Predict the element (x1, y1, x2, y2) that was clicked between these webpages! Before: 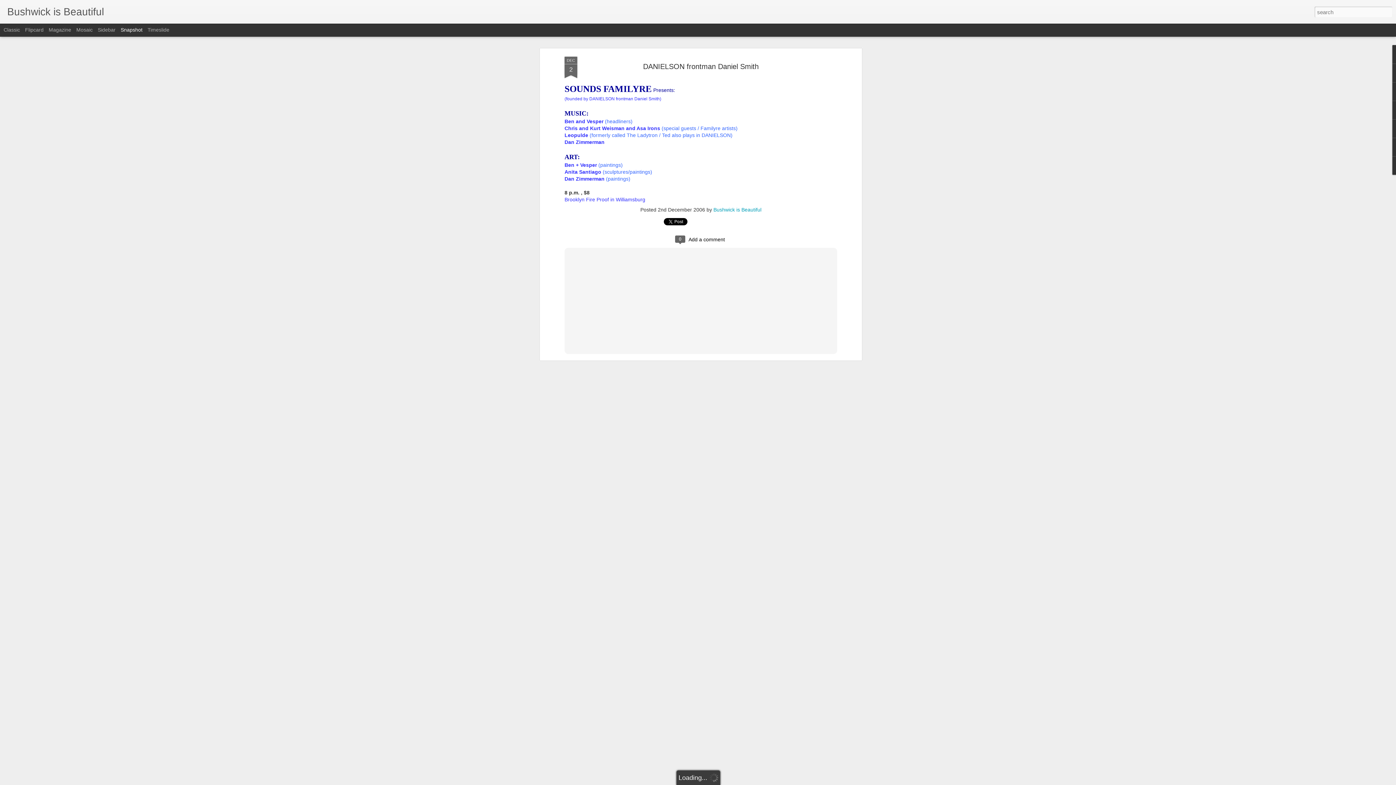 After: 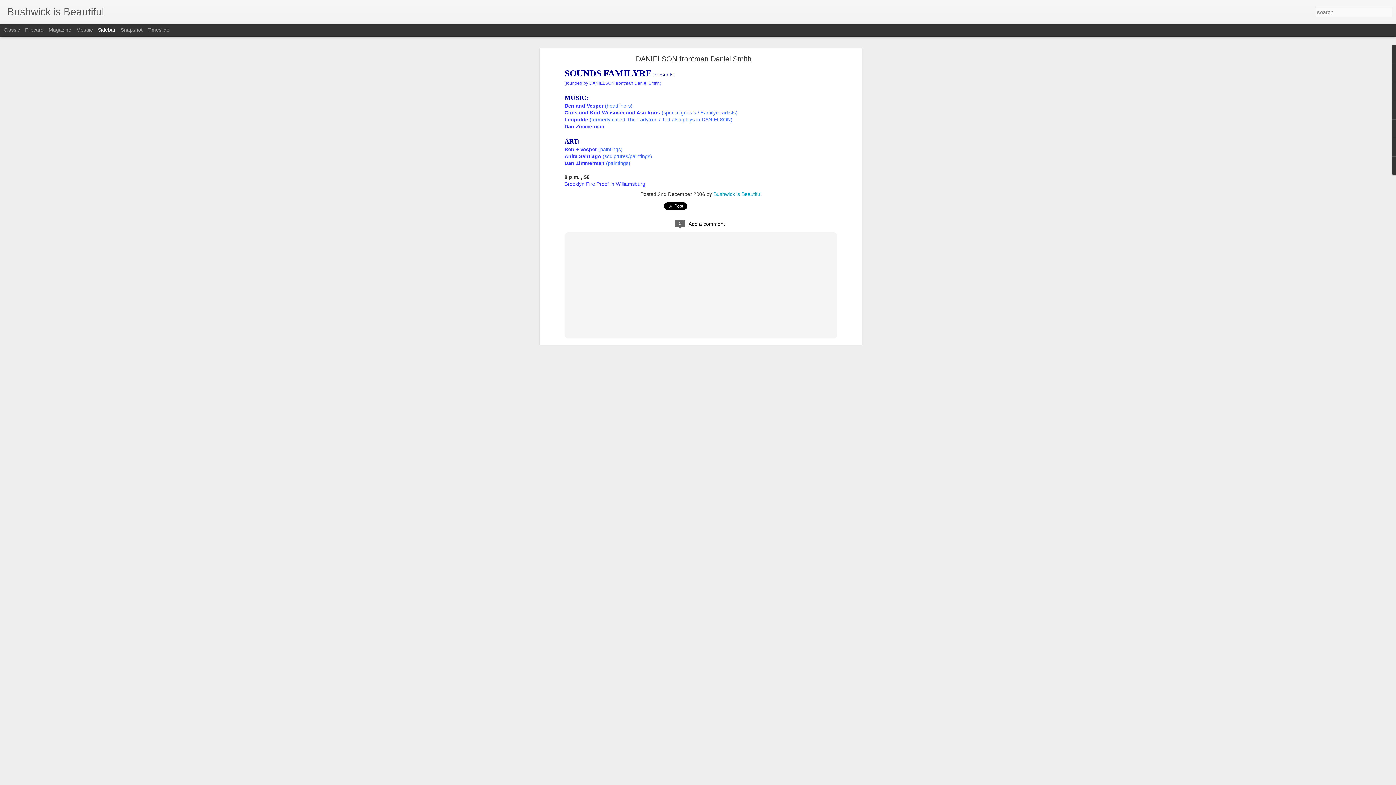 Action: bbox: (97, 26, 115, 32) label: Sidebar